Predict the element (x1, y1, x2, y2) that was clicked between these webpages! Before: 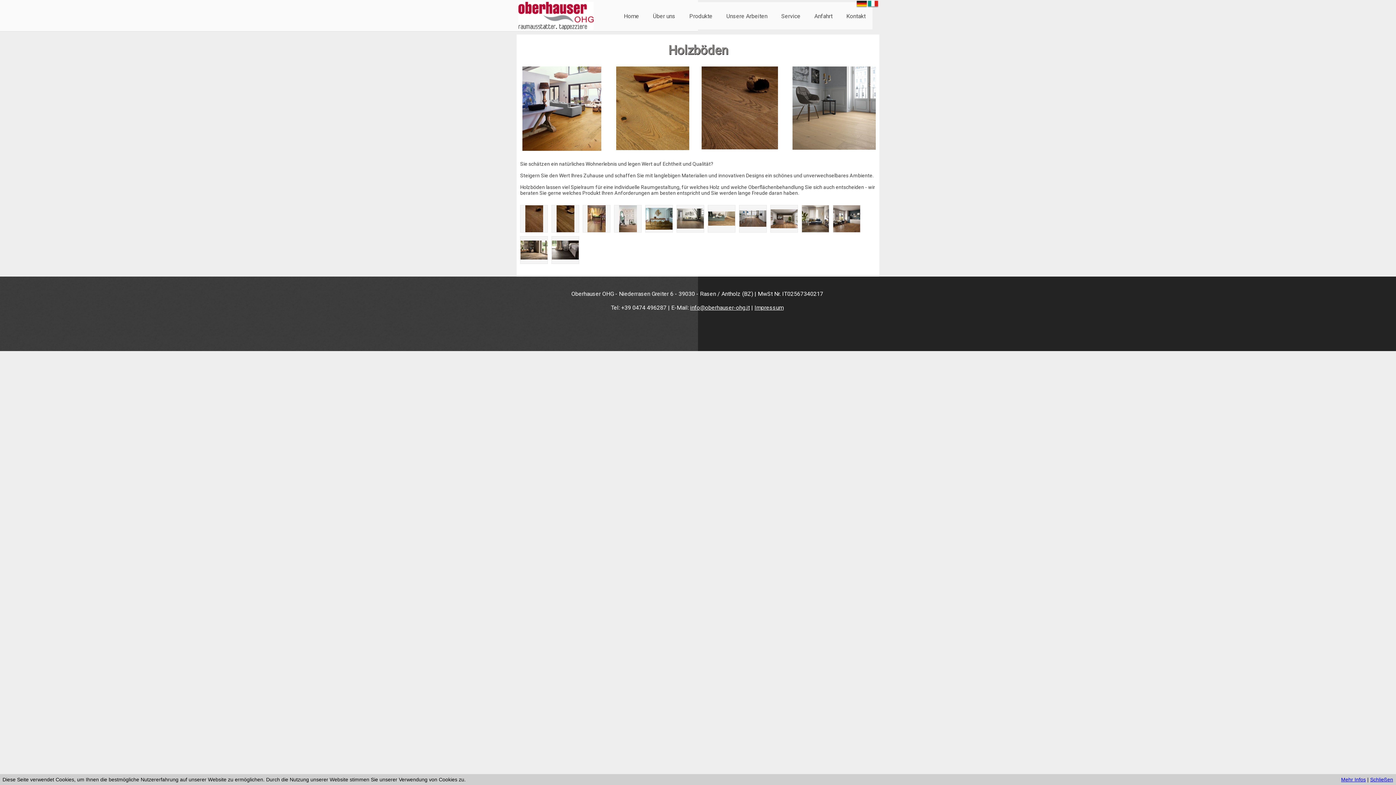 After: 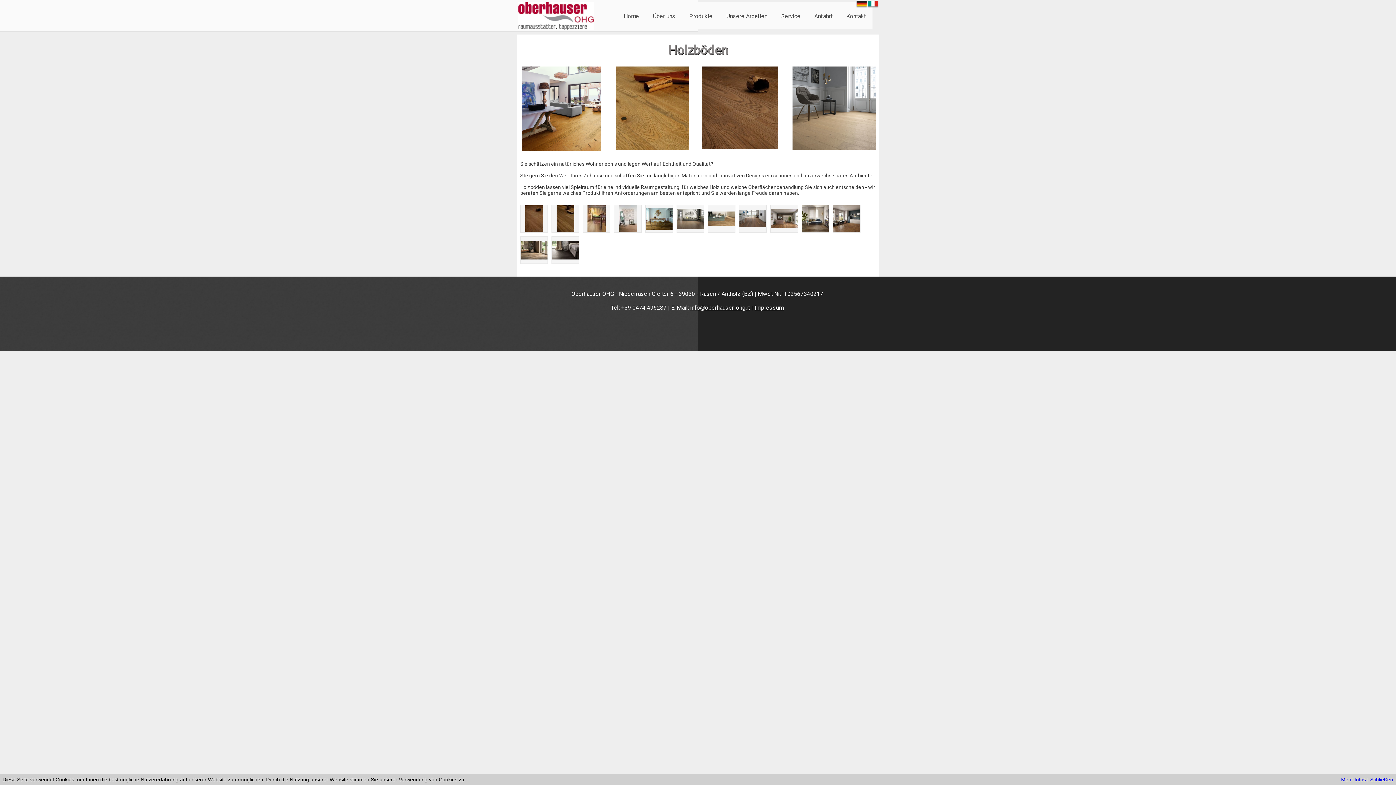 Action: bbox: (856, 0, 867, 7)